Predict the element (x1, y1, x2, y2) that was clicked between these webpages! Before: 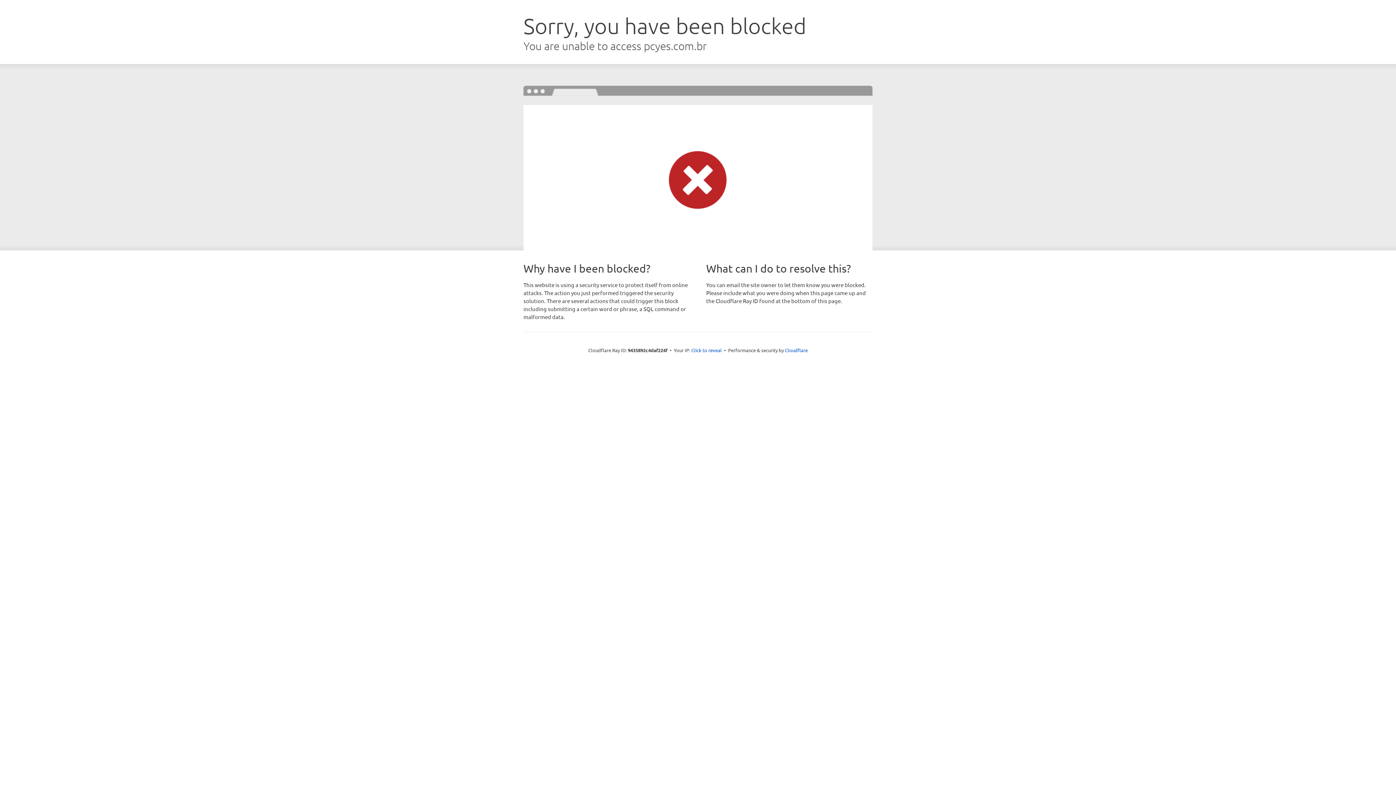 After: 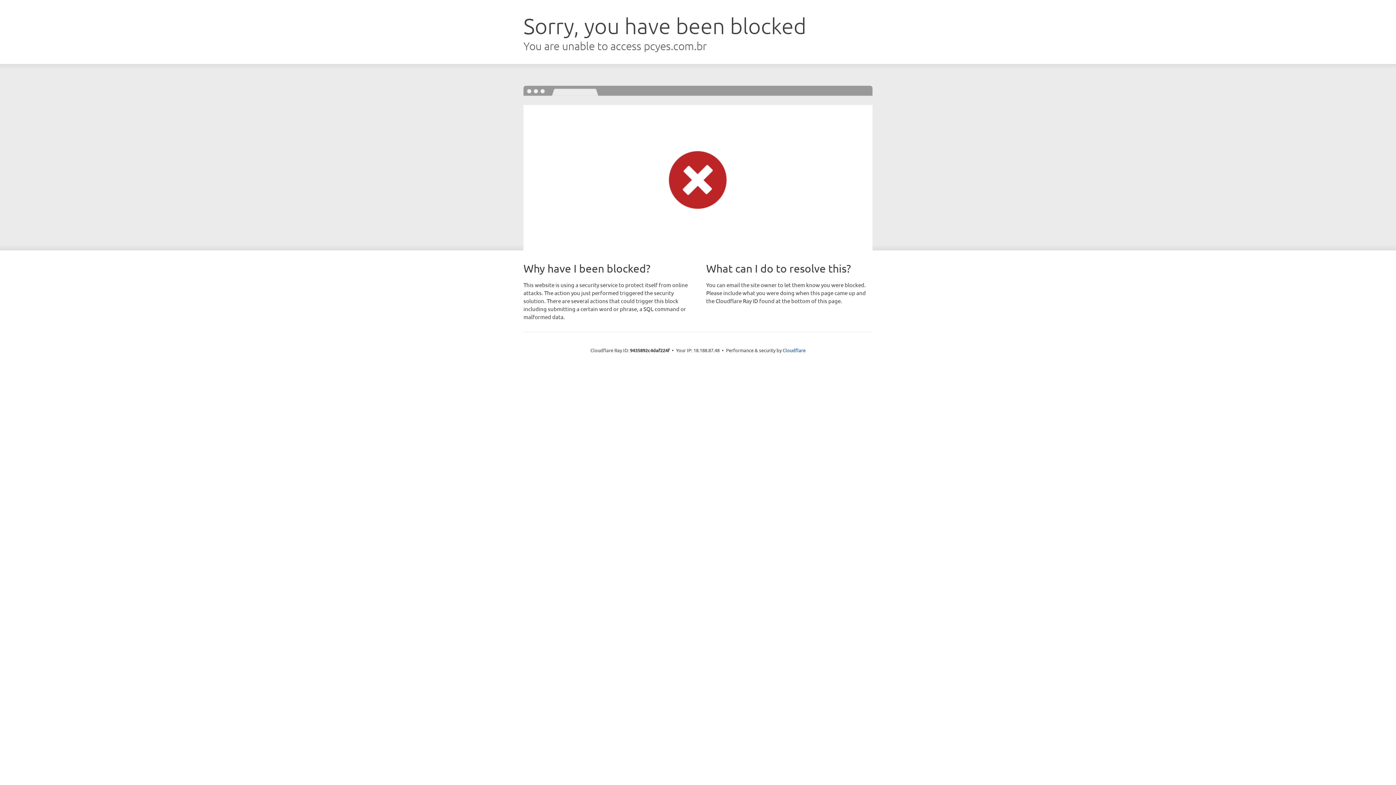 Action: label: Click to reveal bbox: (691, 346, 722, 353)